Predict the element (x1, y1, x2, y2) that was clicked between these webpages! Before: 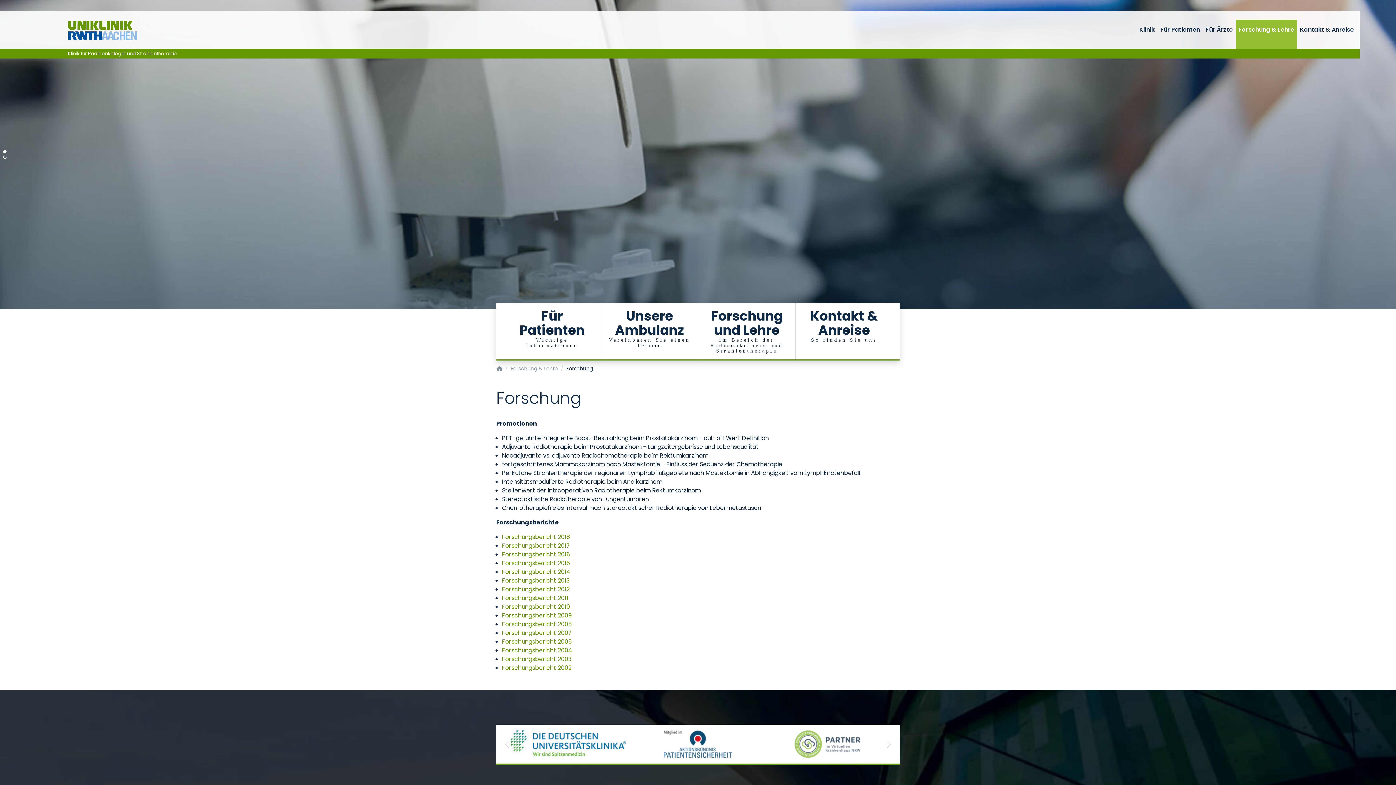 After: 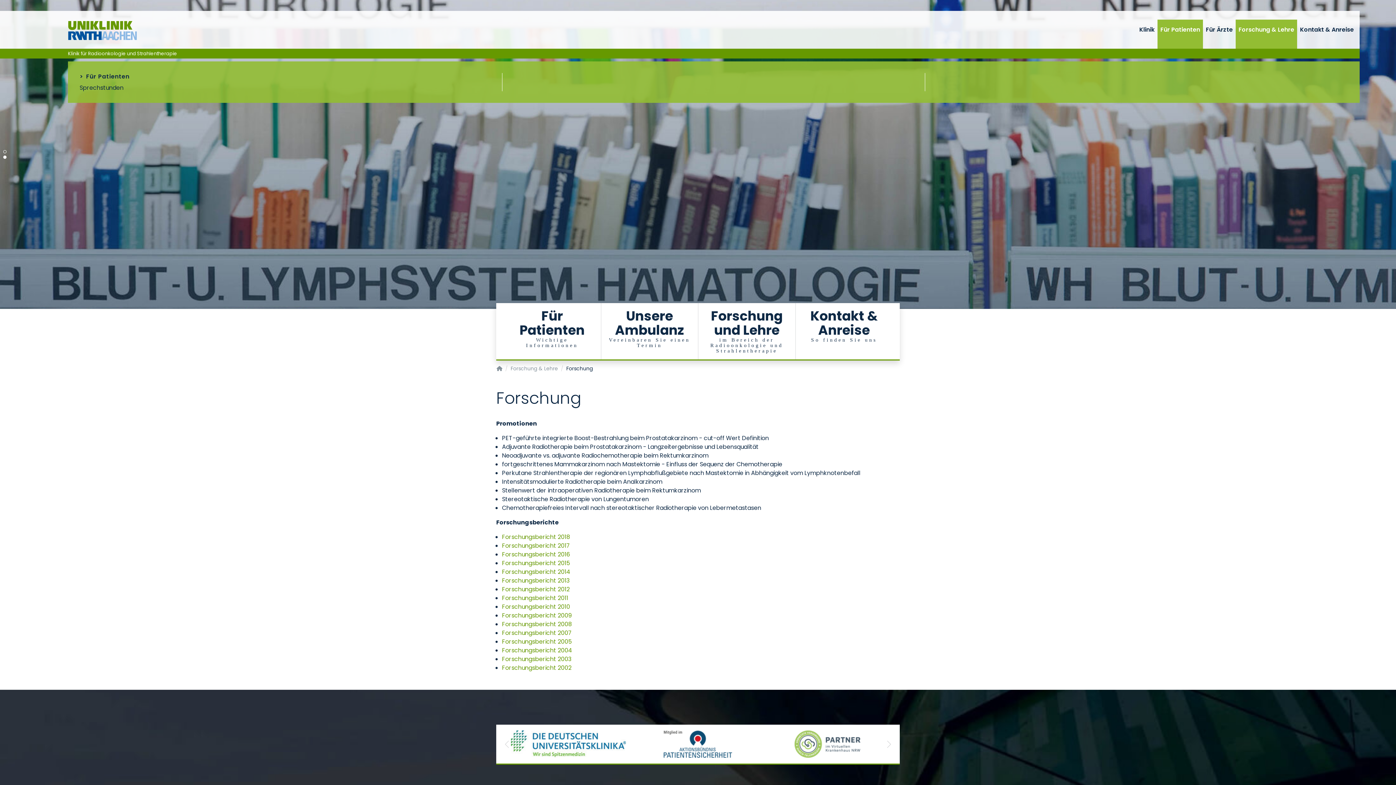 Action: label: Für Patienten bbox: (1157, 19, 1203, 48)